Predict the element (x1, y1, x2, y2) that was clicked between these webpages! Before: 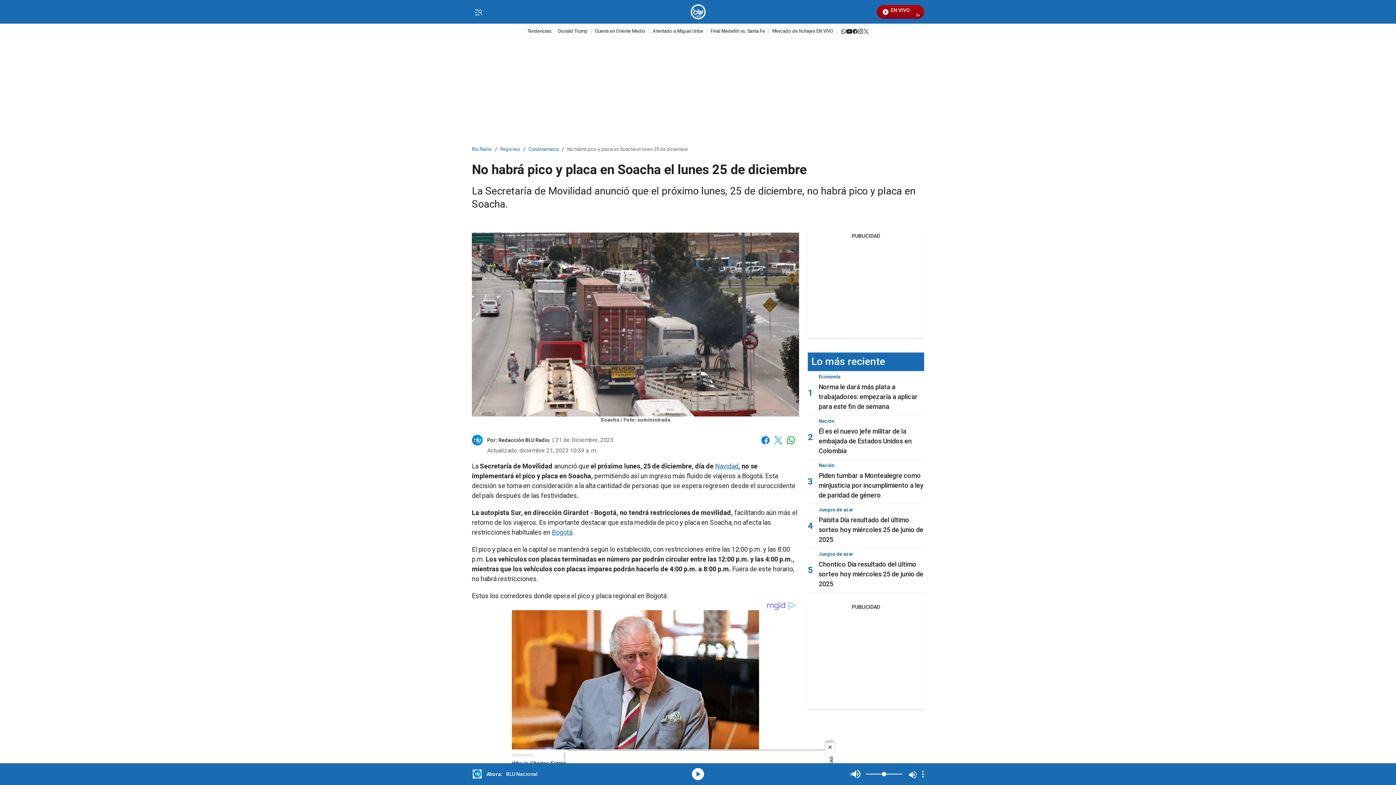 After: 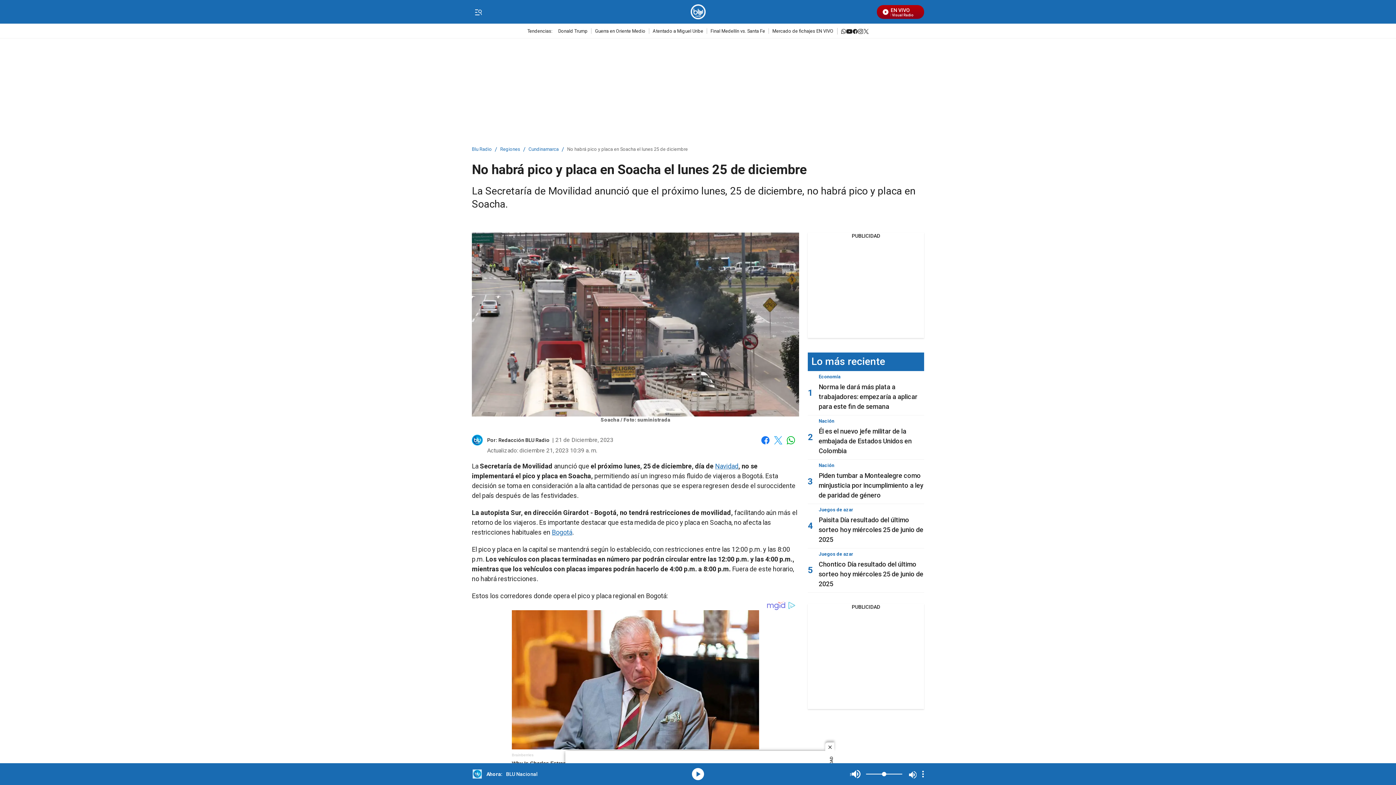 Action: bbox: (846, 27, 852, 34) label: youtube